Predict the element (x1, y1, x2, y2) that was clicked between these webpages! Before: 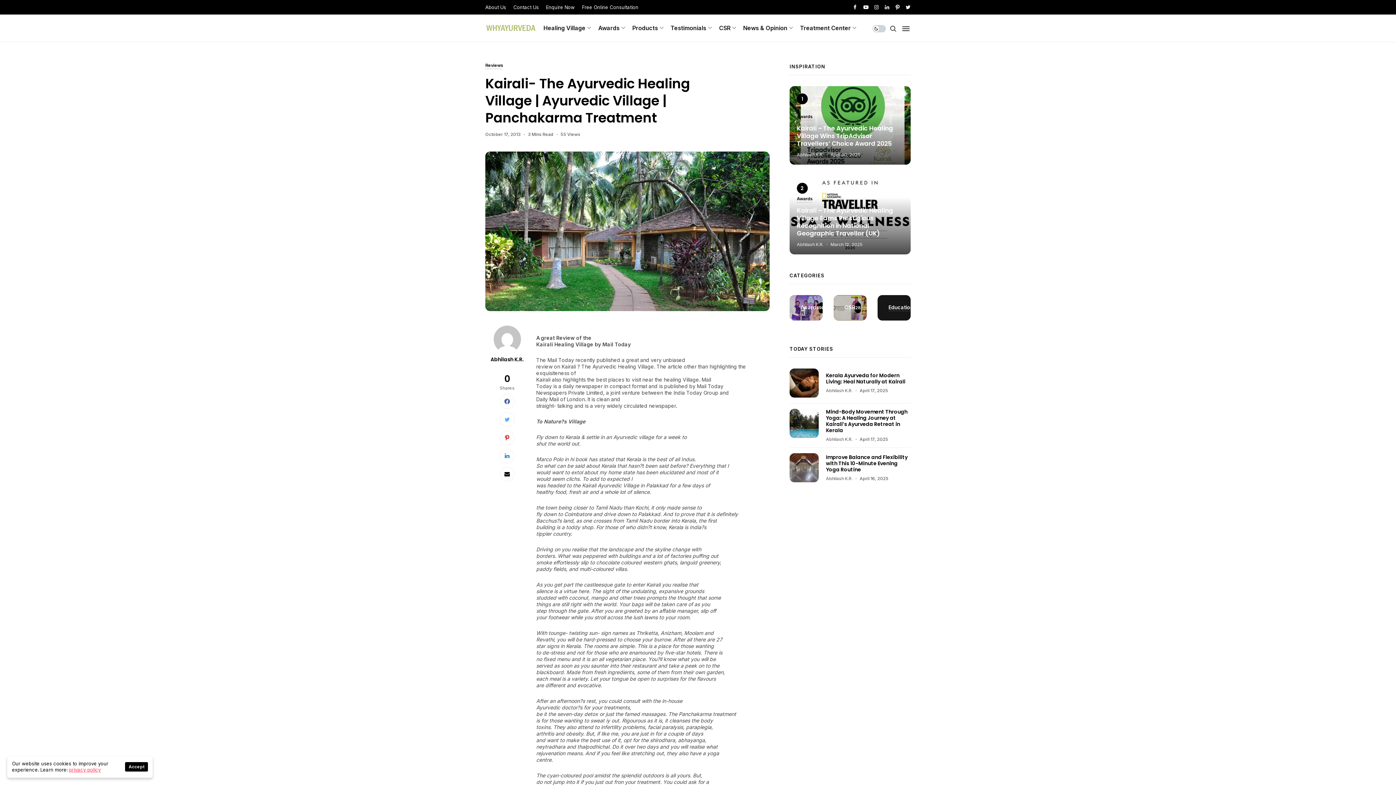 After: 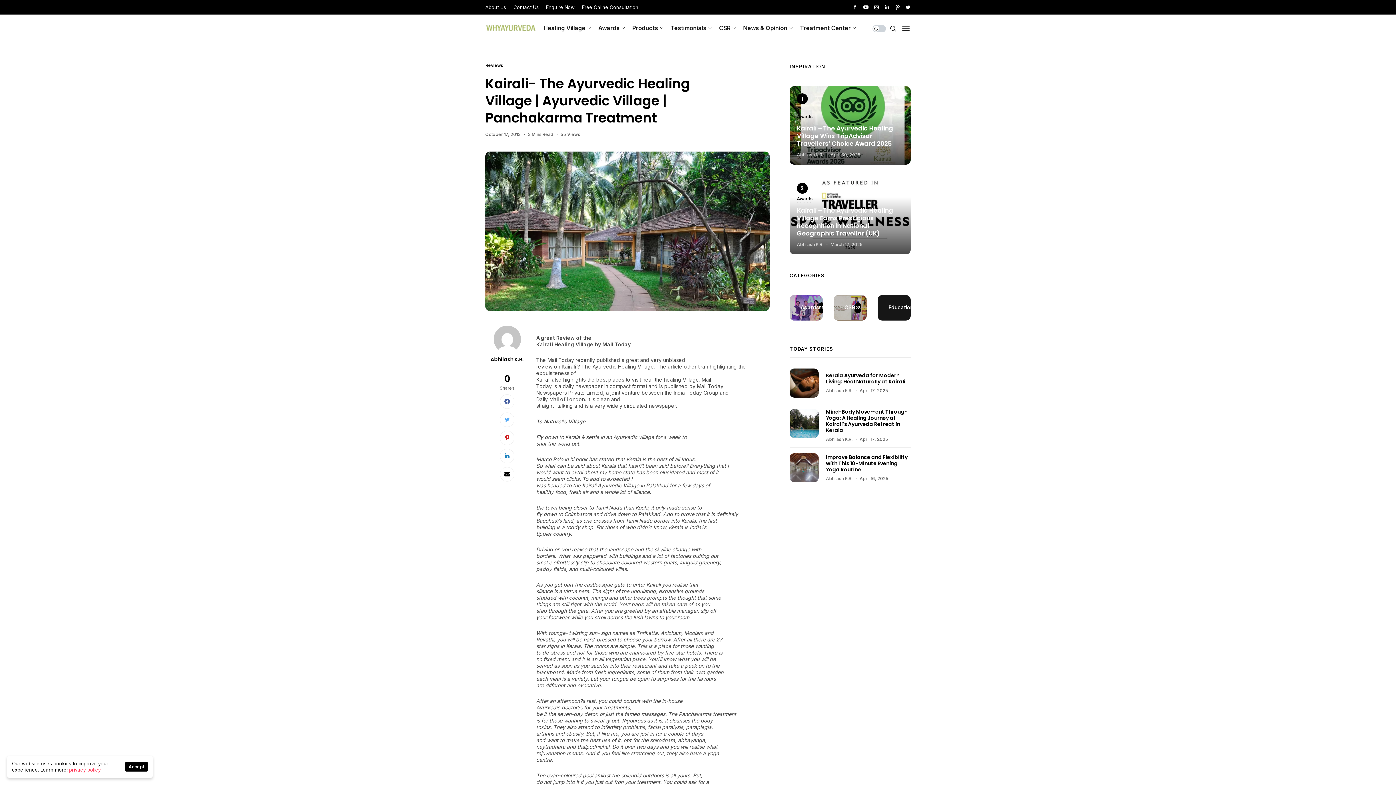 Action: bbox: (905, 0, 910, 14)